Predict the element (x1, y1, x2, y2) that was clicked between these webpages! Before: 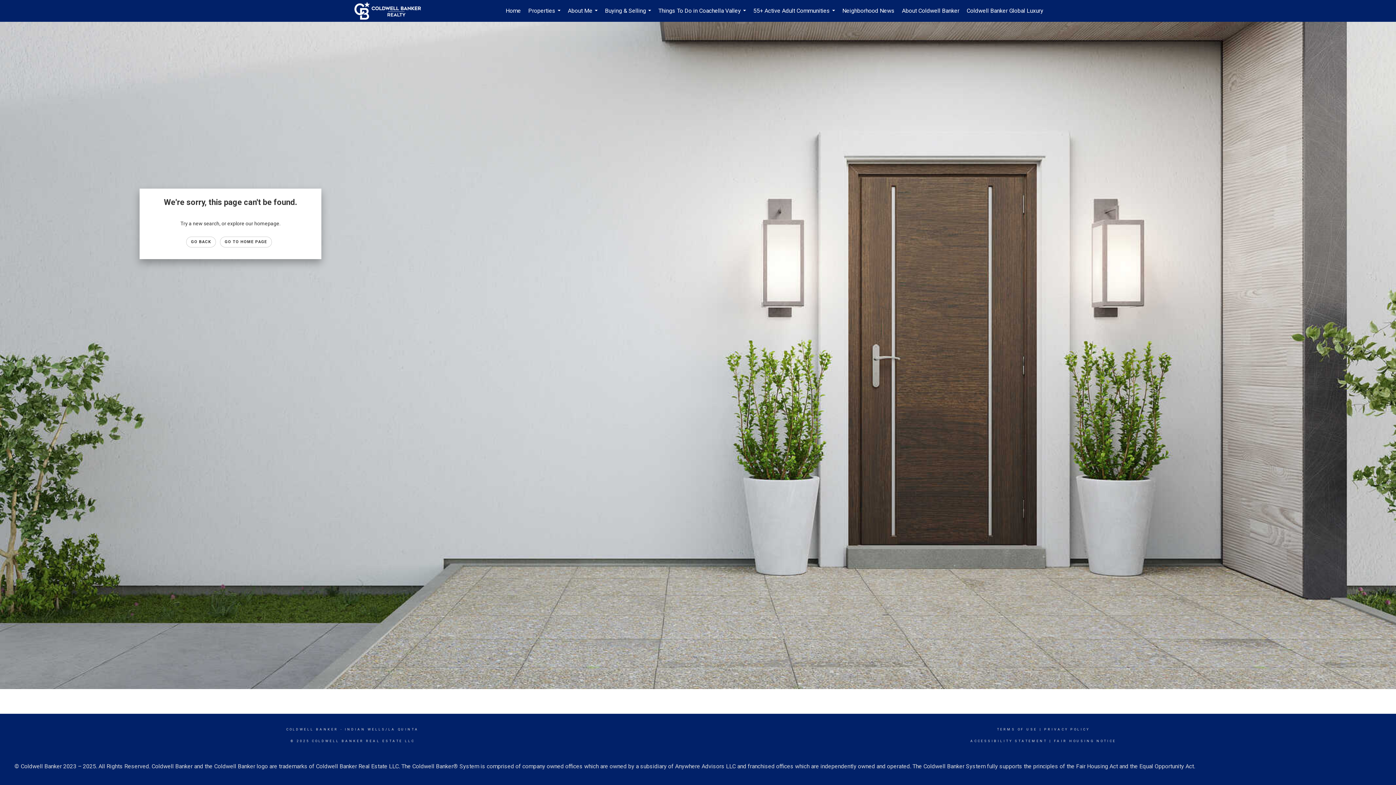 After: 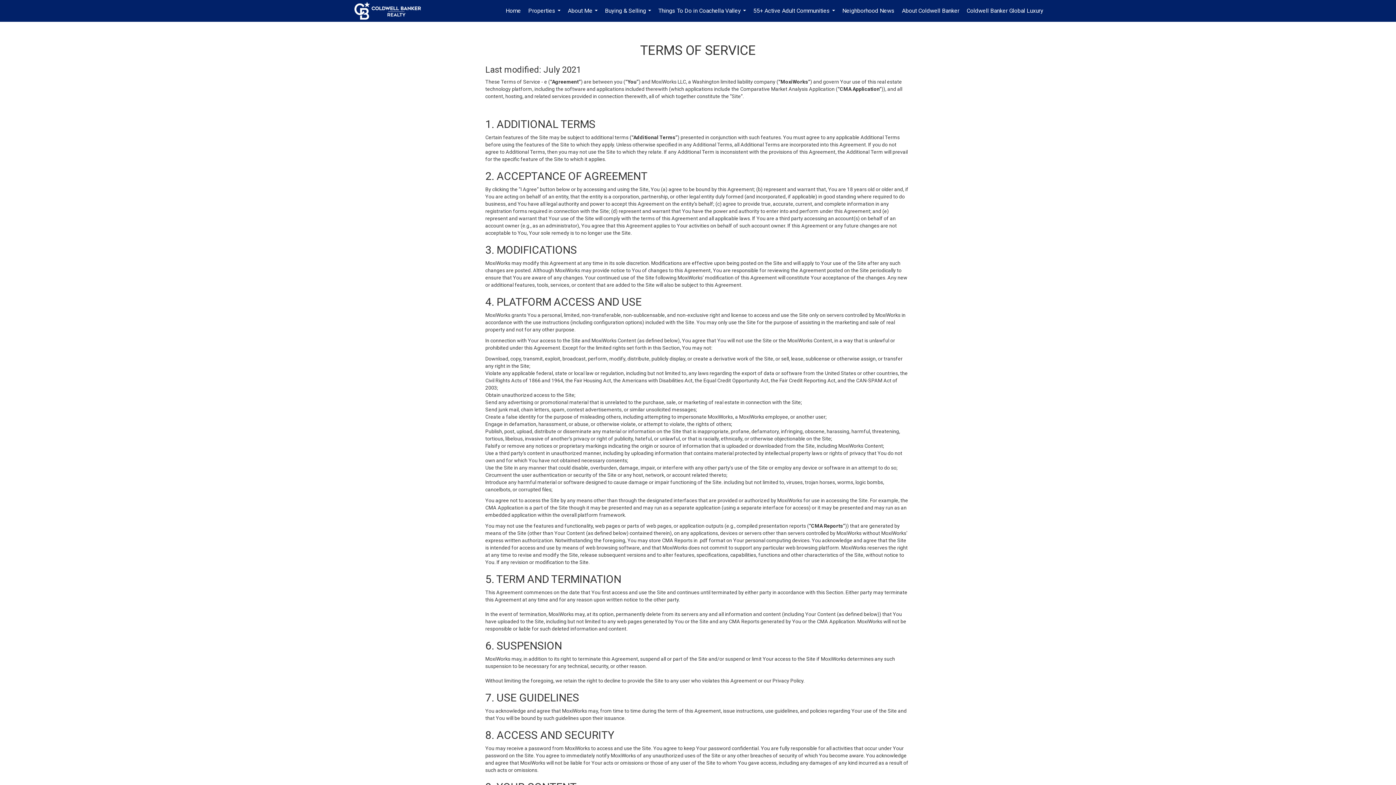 Action: label: TERMS OF USE bbox: (997, 728, 1037, 731)